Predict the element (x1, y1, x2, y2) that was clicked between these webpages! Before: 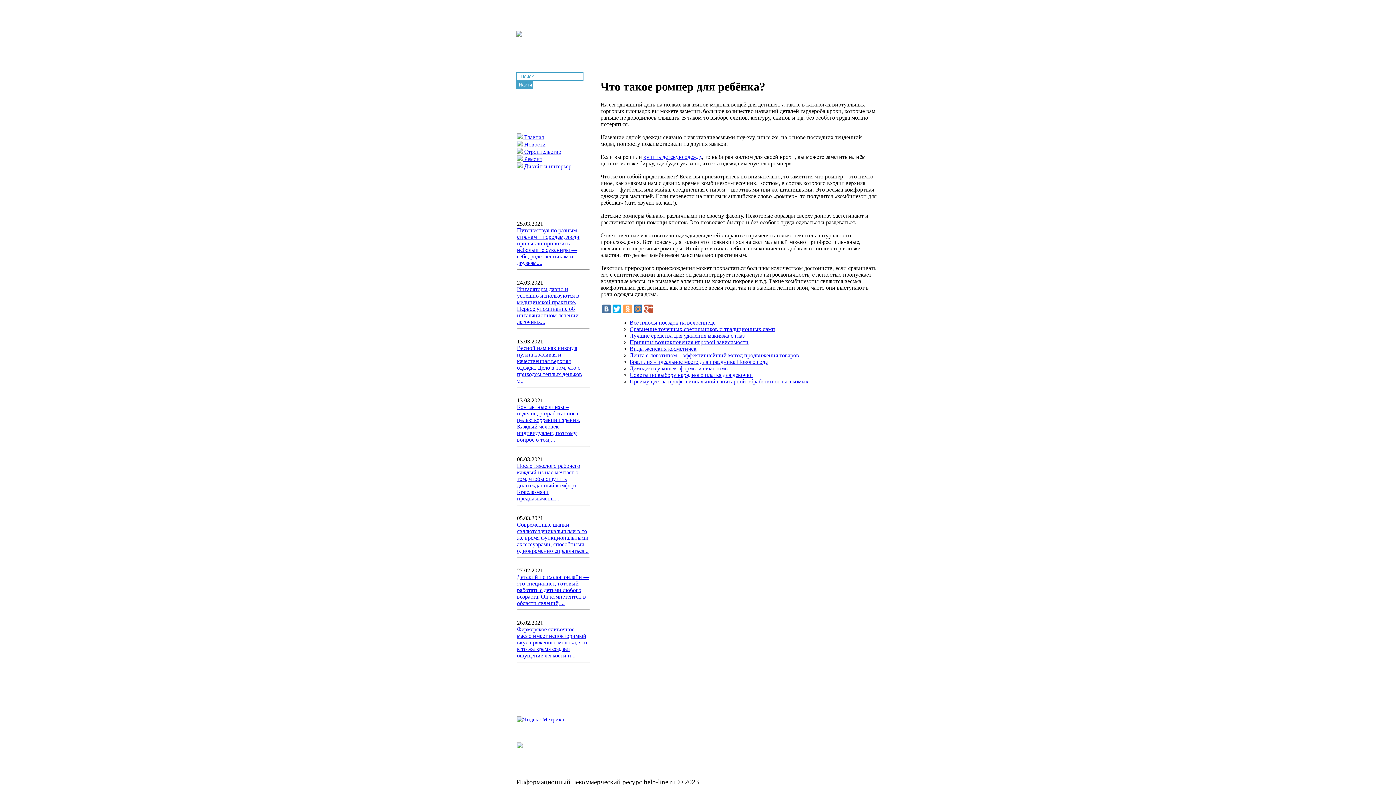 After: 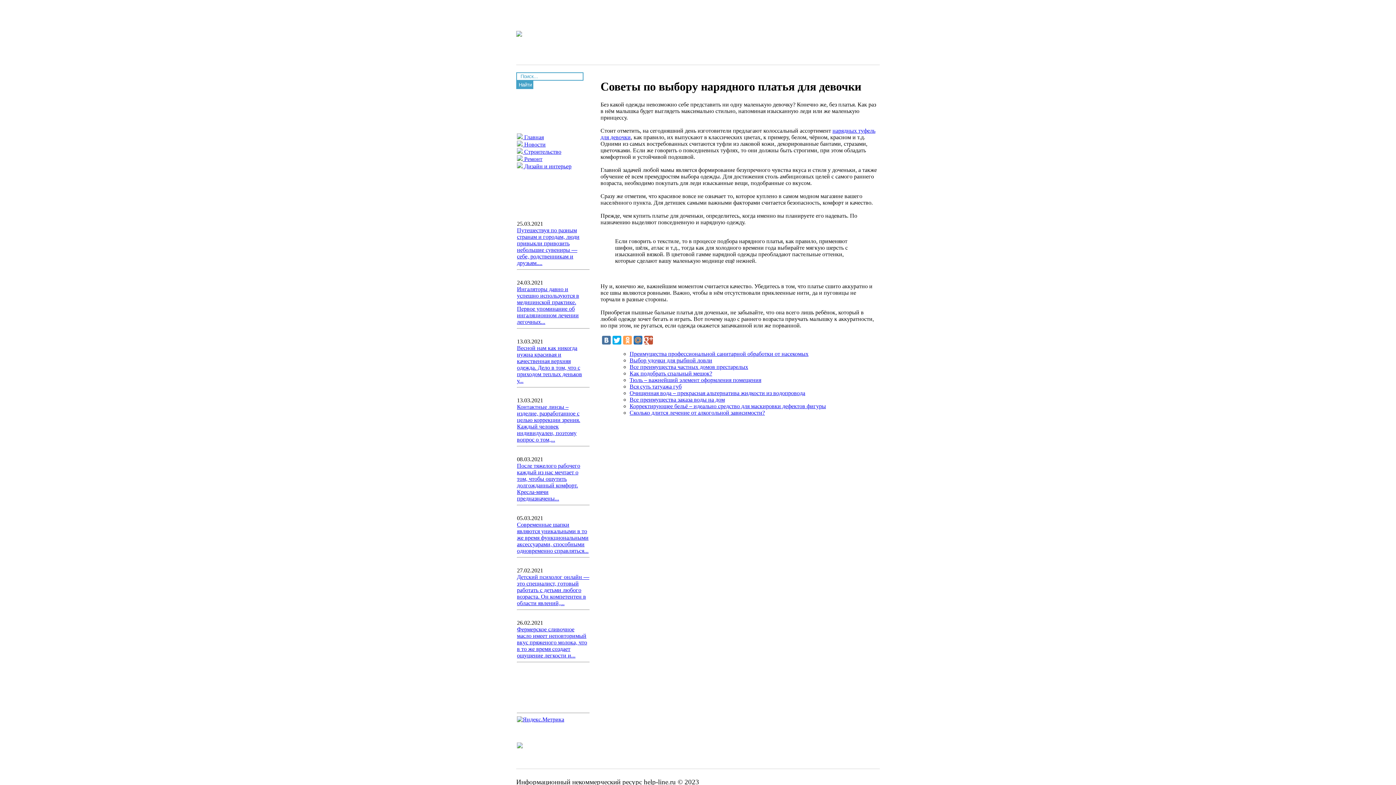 Action: bbox: (629, 371, 753, 378) label: Советы по выбору нарядного платья для девочки